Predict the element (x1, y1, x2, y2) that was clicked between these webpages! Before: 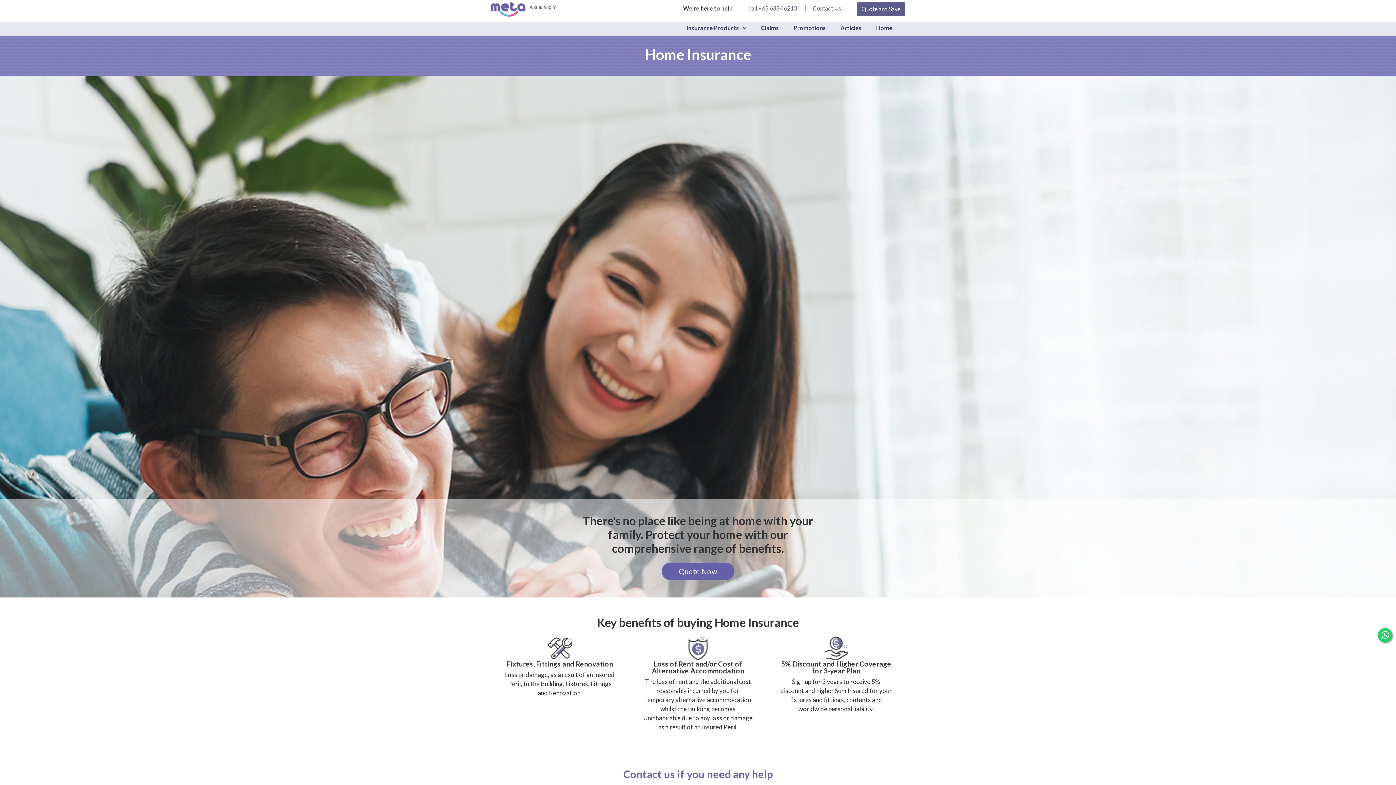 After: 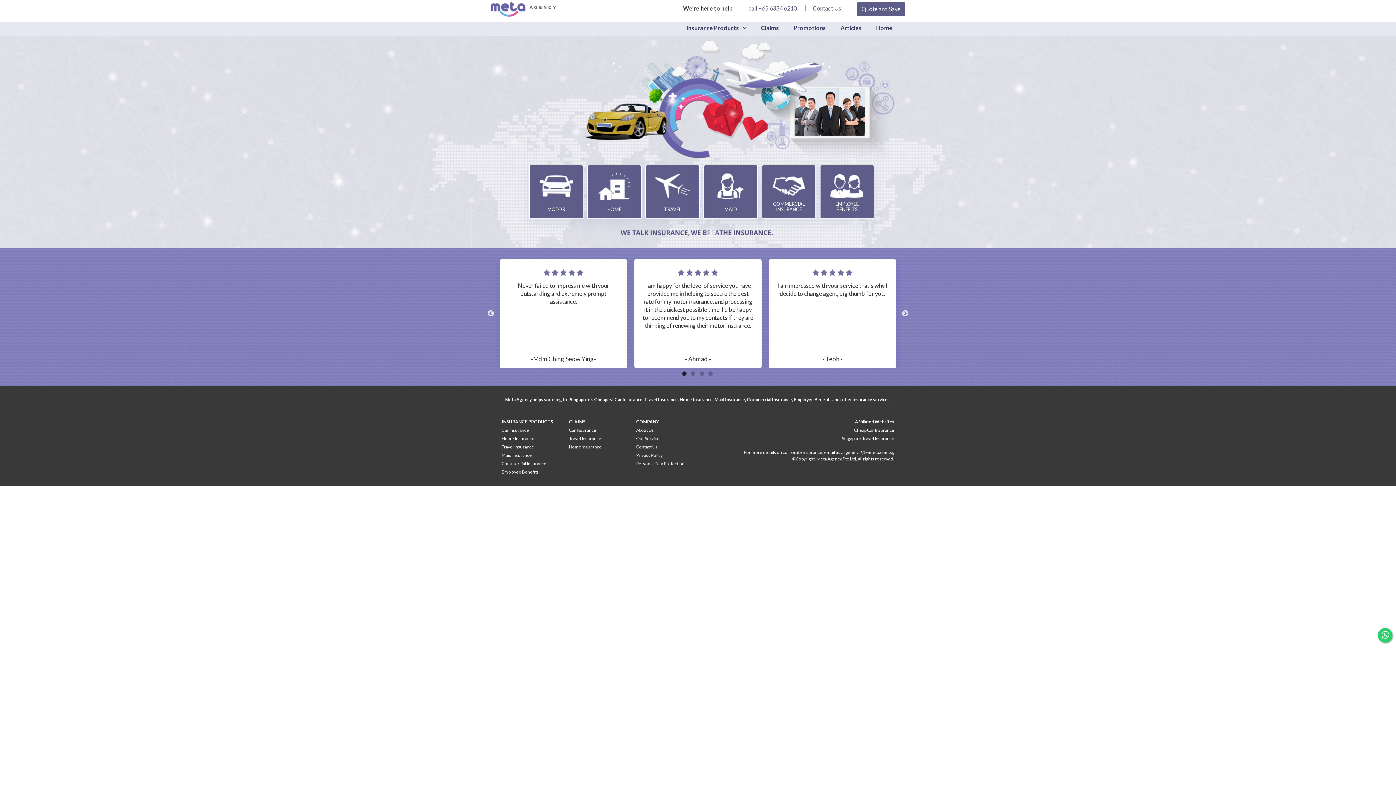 Action: label:   bbox: (490, 2, 556, 16)